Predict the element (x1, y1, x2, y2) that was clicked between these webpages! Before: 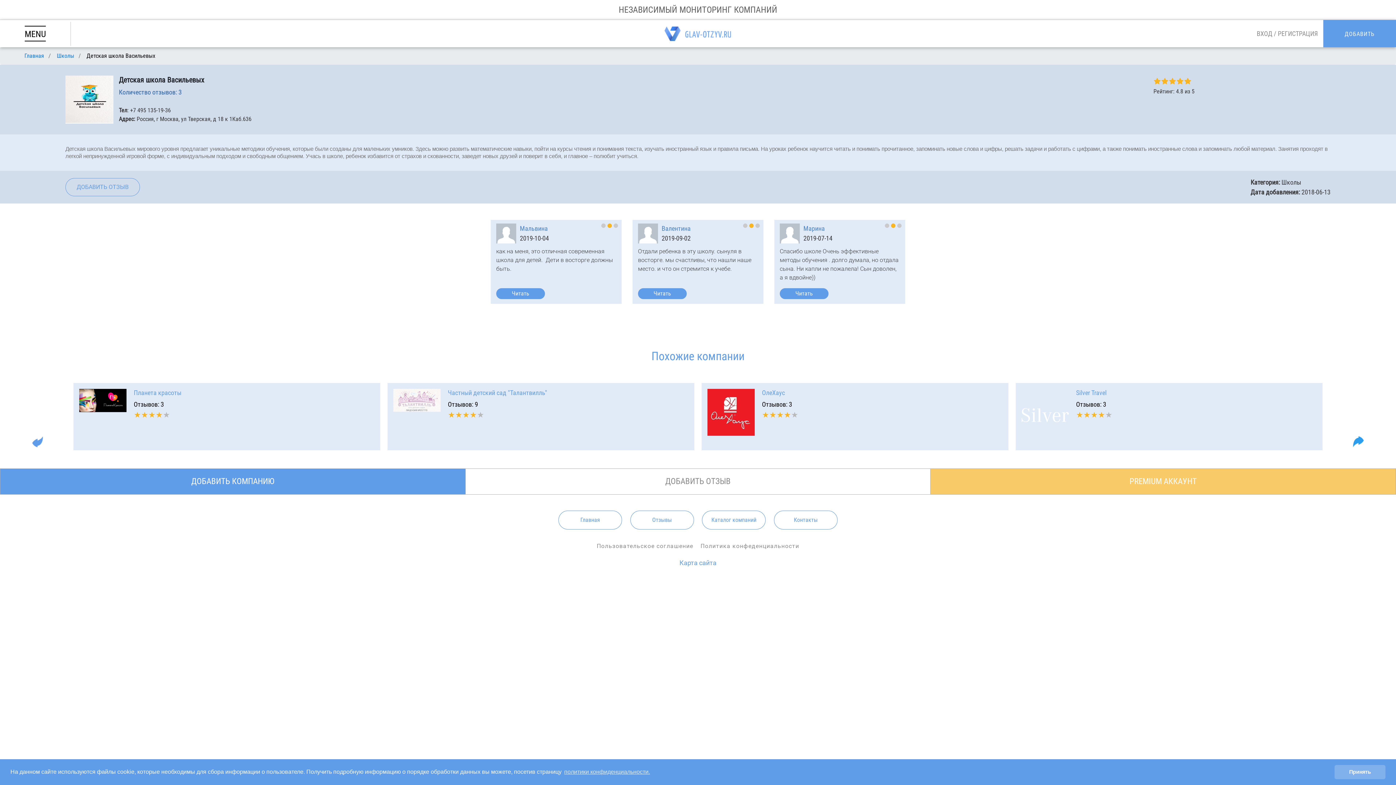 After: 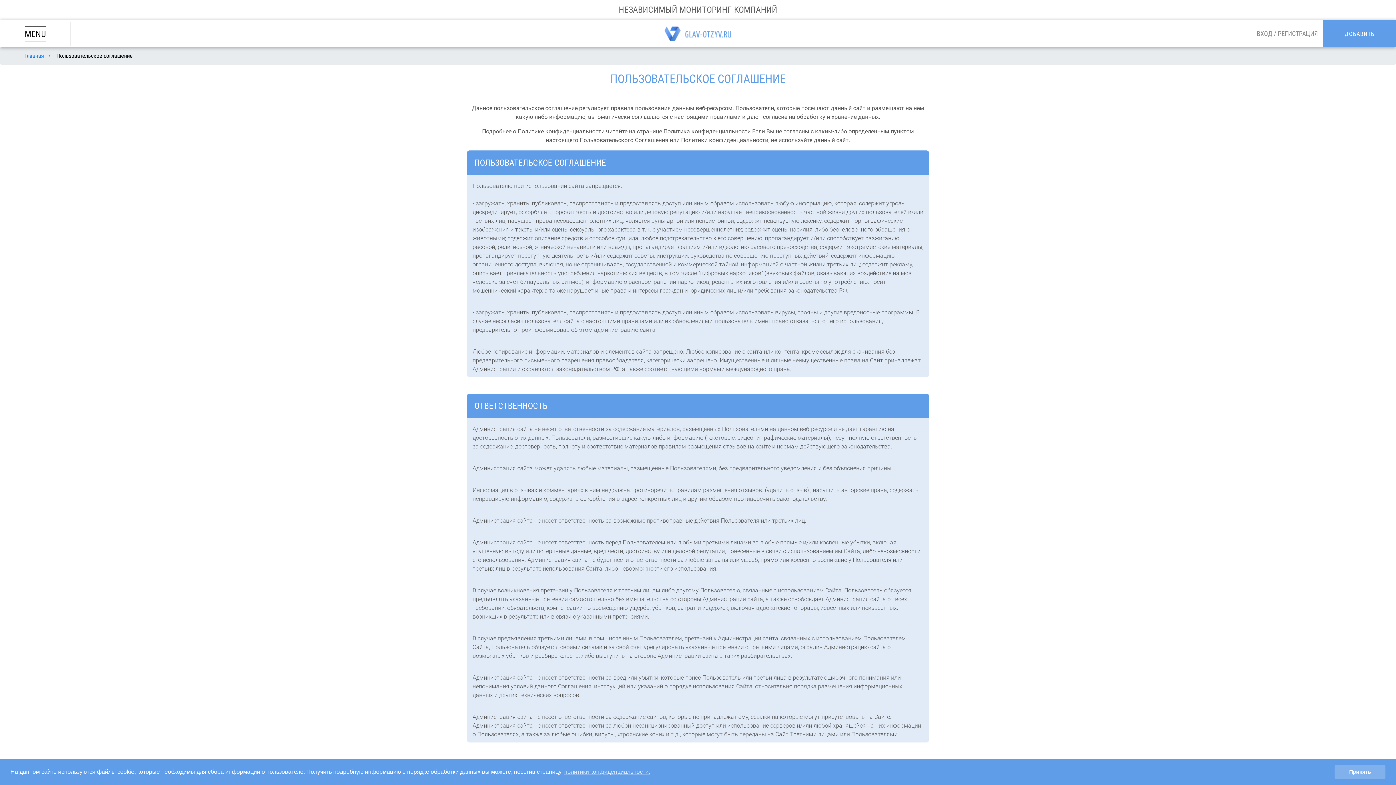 Action: label: Пользовательское соглашение bbox: (596, 542, 693, 550)